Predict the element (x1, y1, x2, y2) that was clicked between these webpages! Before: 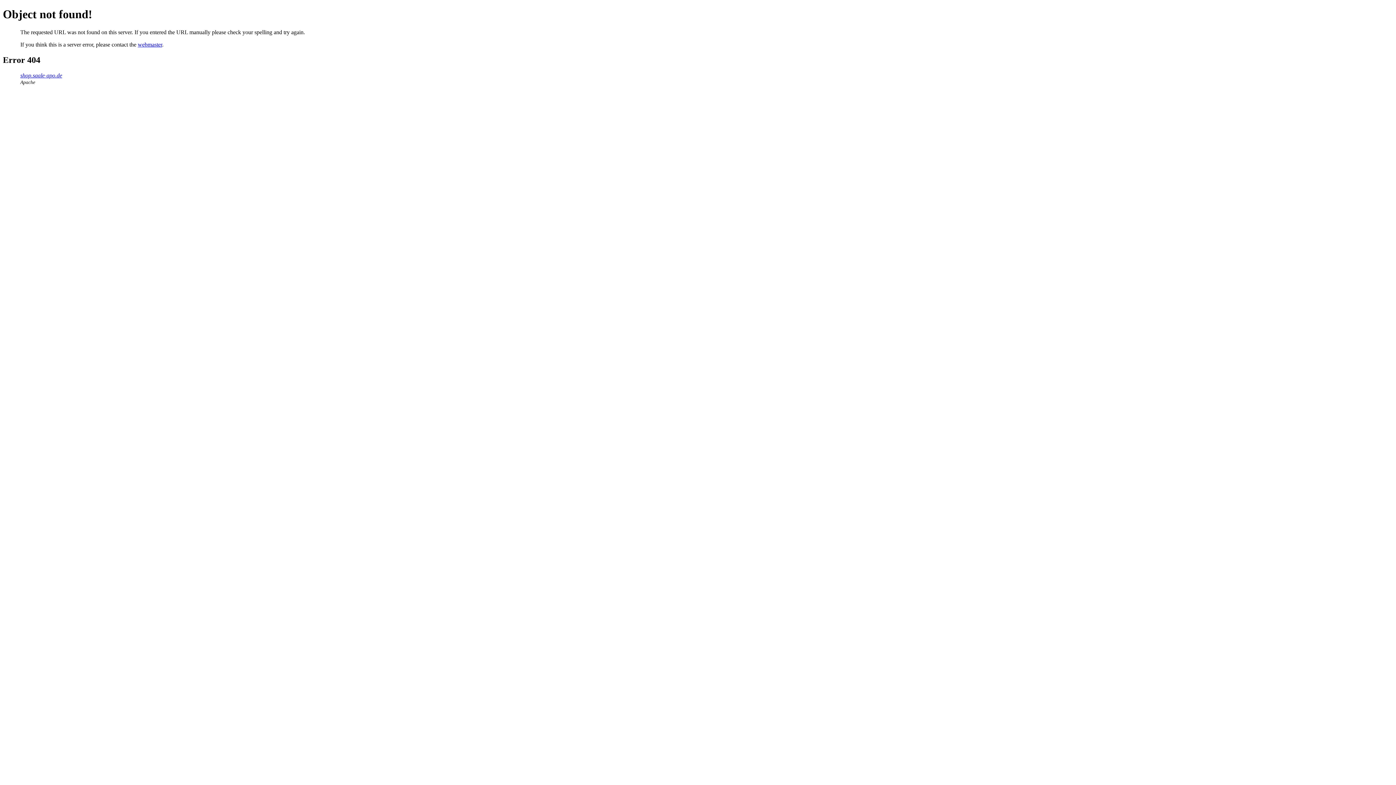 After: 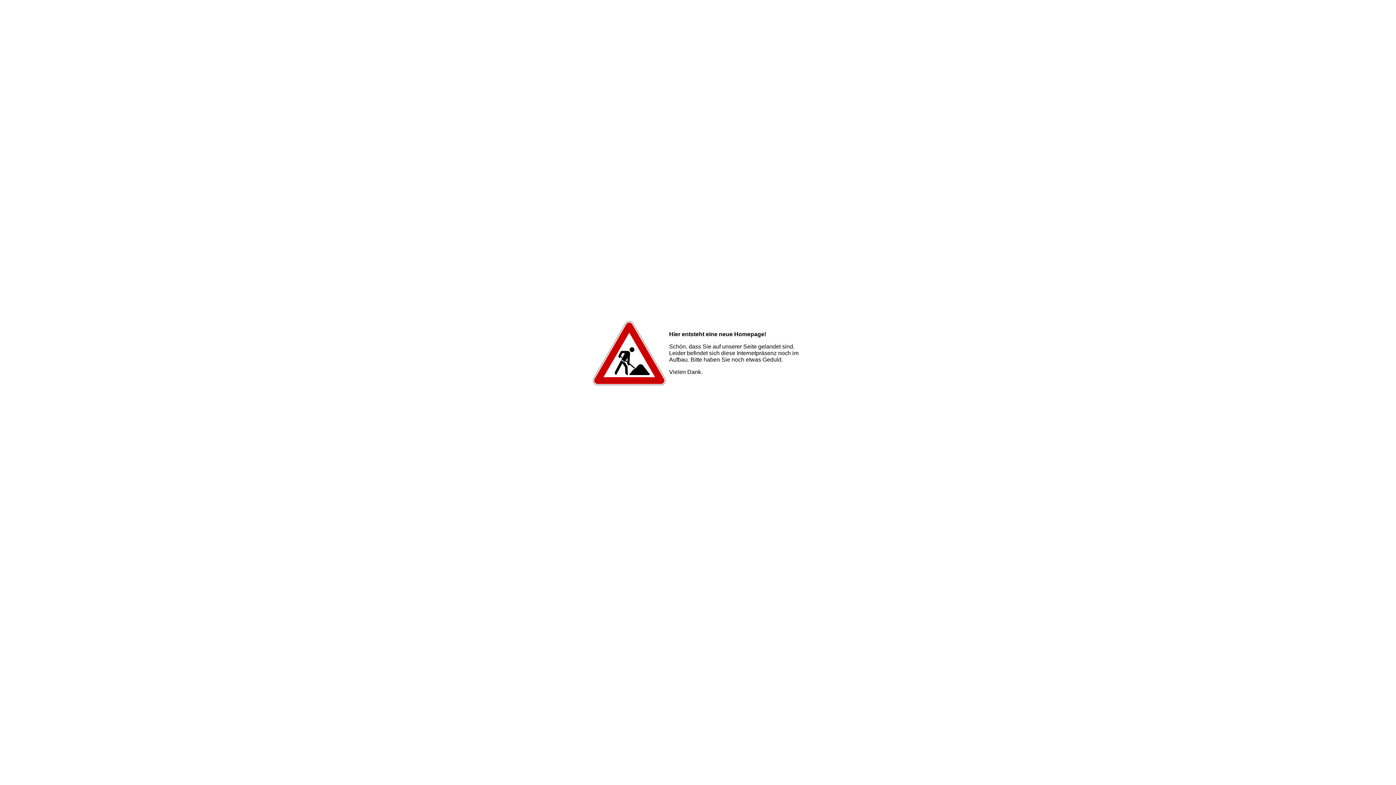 Action: label: shop.saale-apo.de bbox: (20, 72, 62, 78)